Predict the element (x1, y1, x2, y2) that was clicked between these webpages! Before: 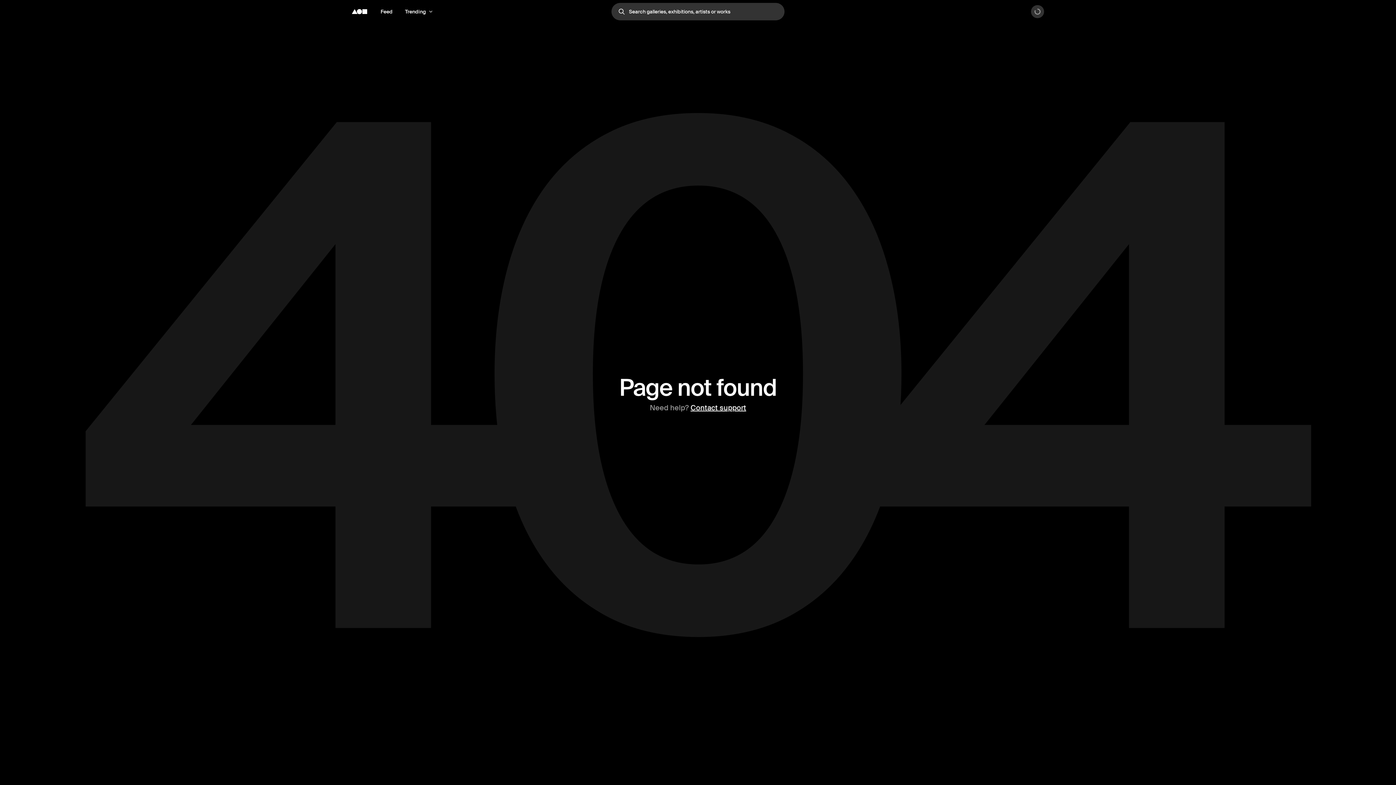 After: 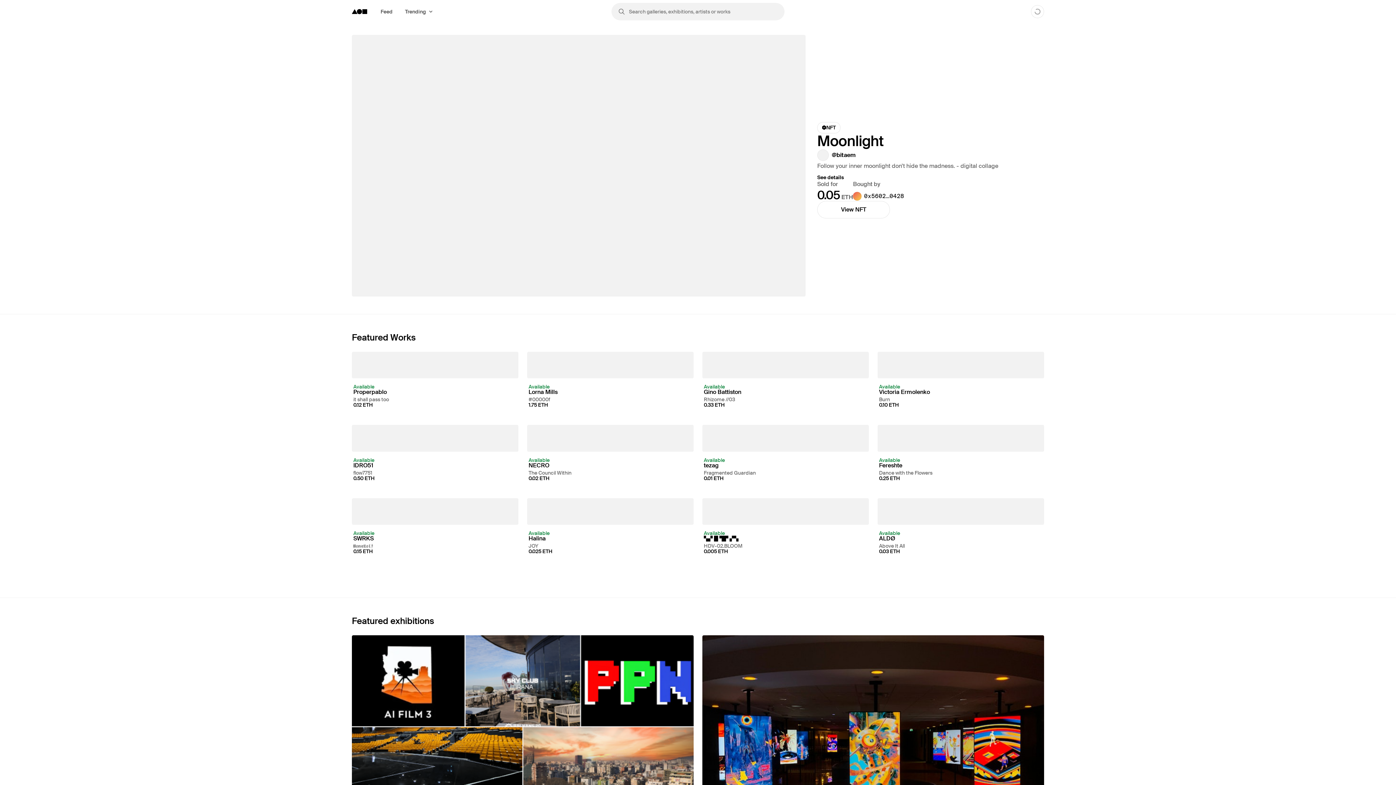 Action: label: Foundation logo bbox: (352, 9, 367, 14)